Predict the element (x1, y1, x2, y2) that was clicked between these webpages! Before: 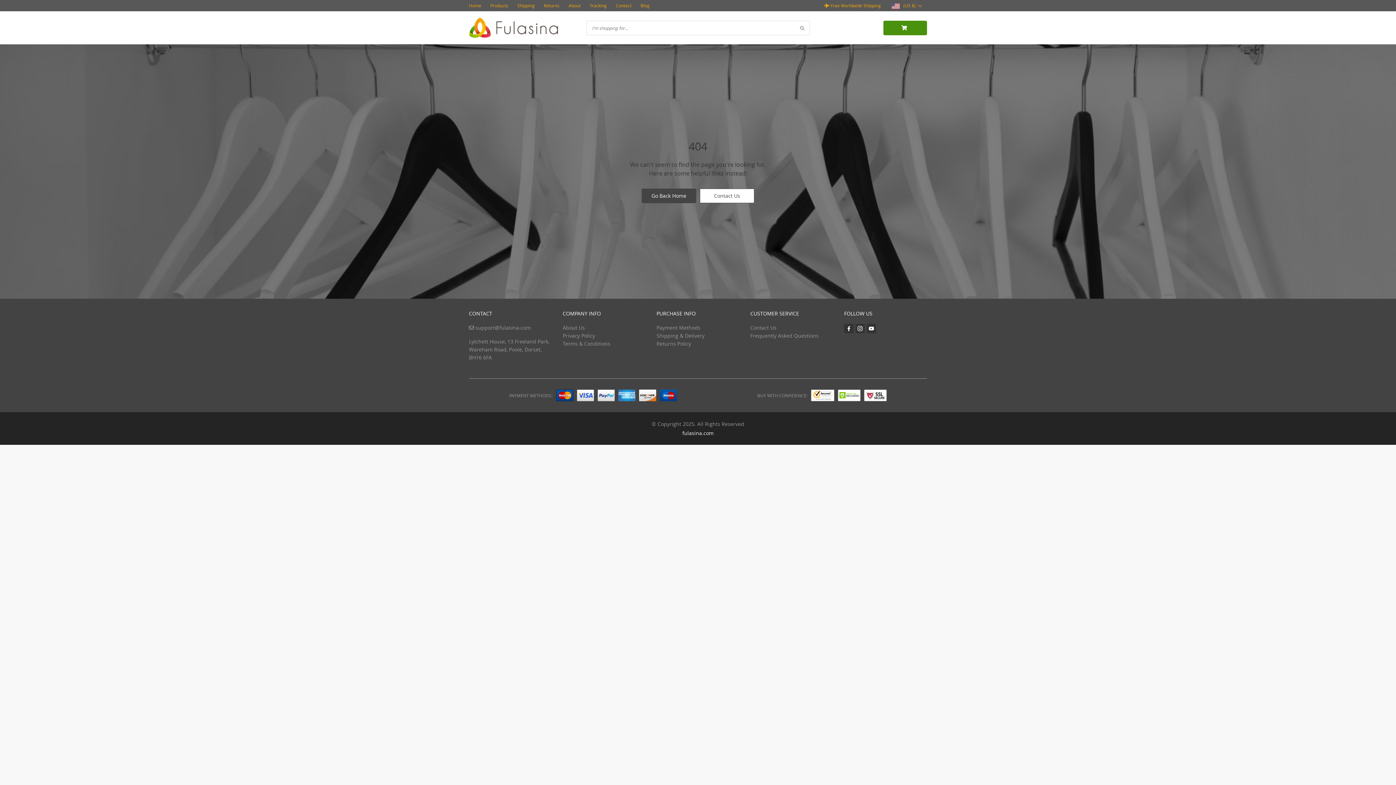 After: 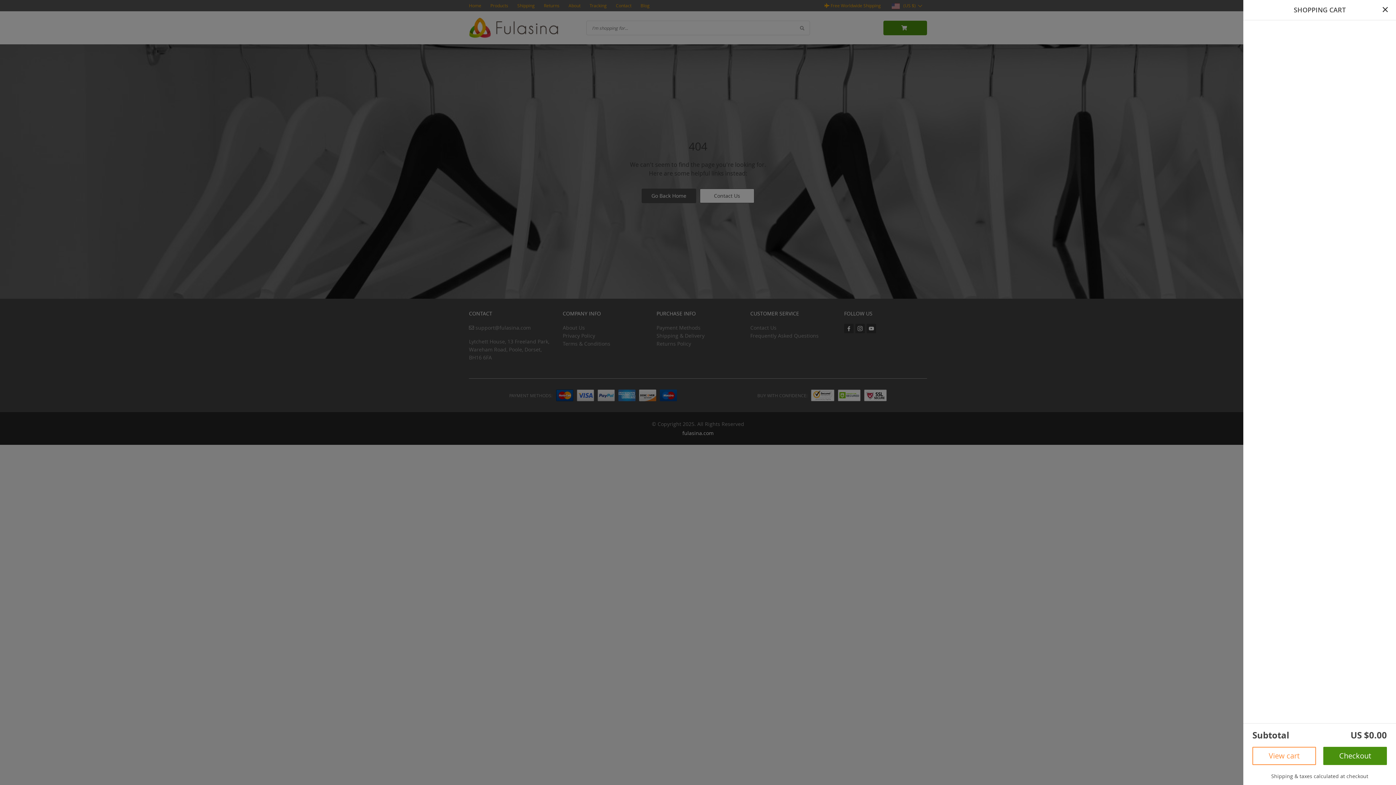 Action: bbox: (883, 20, 927, 35)